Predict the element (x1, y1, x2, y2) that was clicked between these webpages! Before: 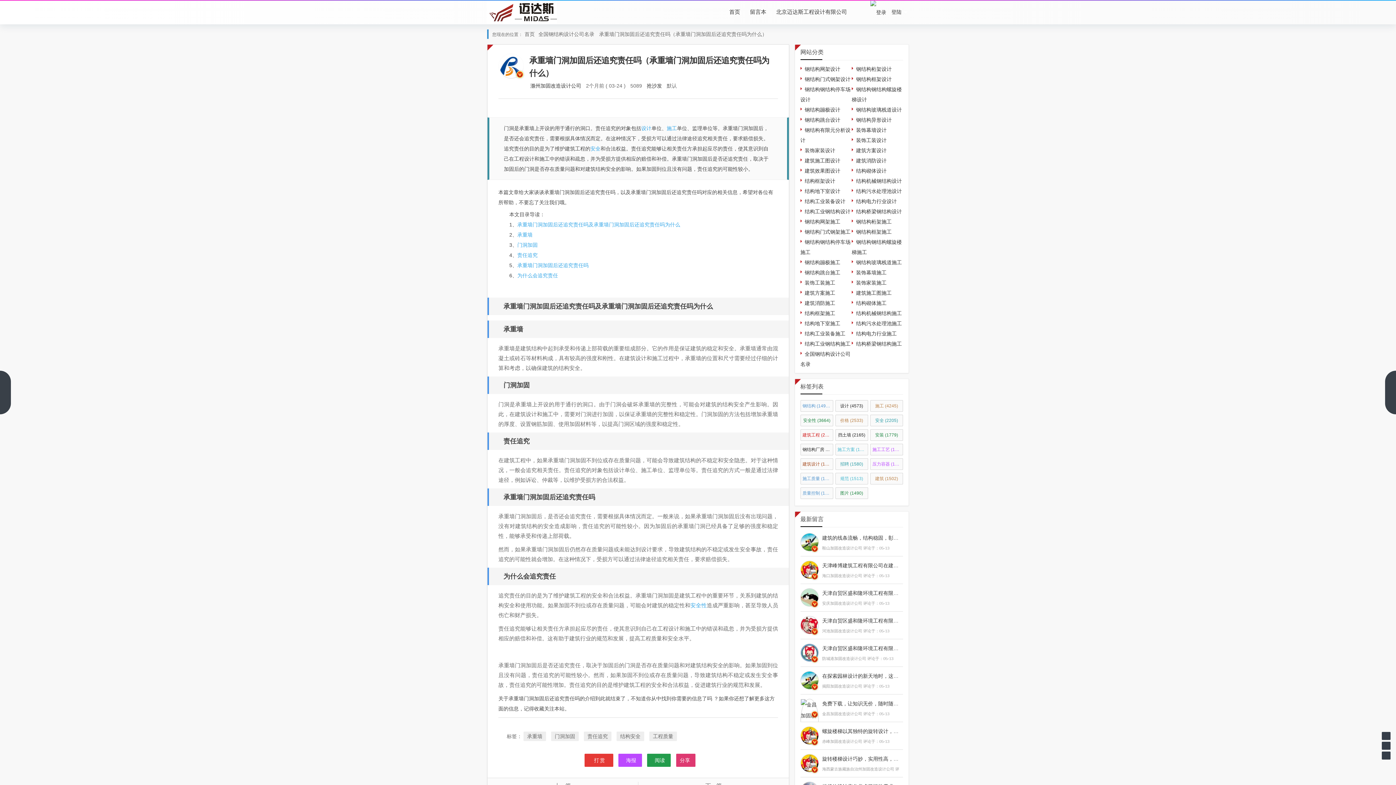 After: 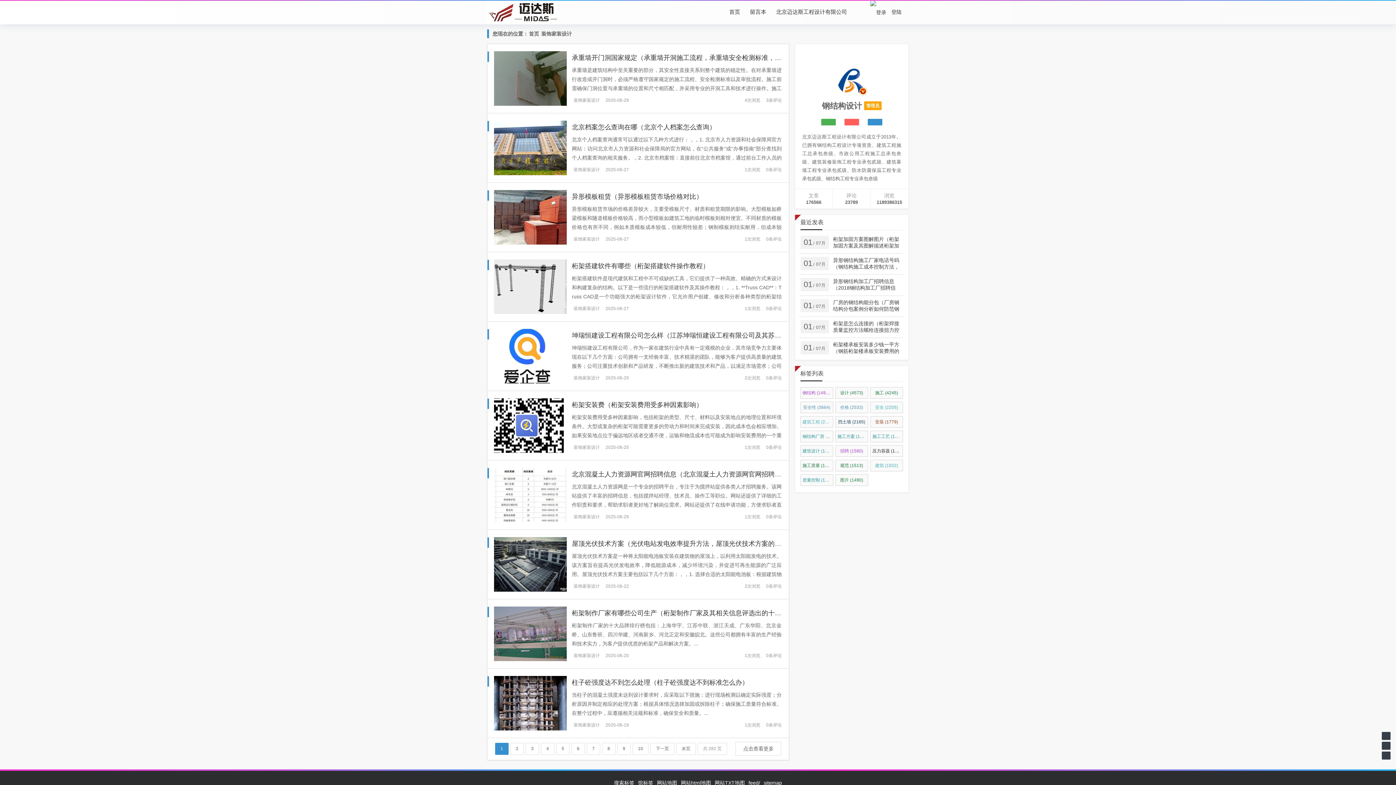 Action: bbox: (800, 147, 835, 153) label: 装饰家装设计